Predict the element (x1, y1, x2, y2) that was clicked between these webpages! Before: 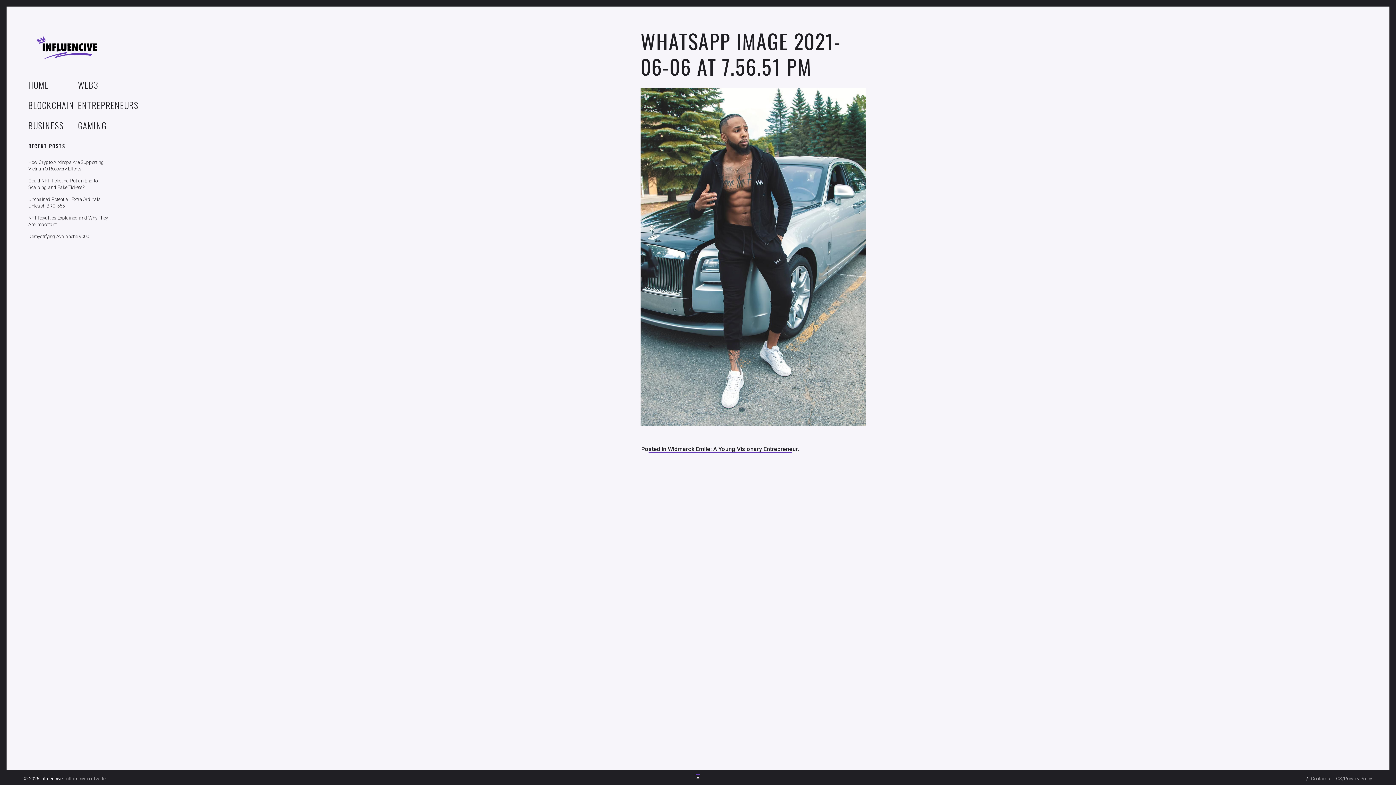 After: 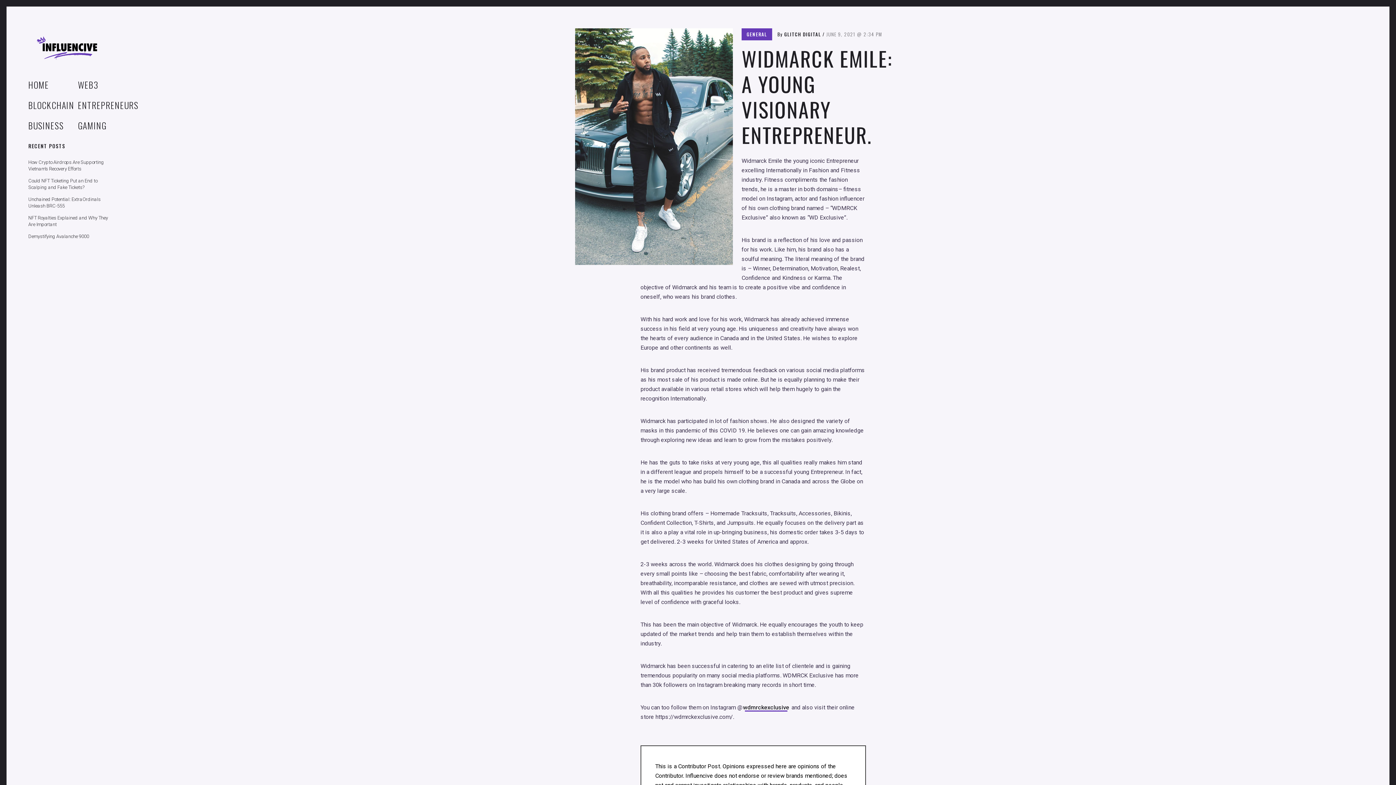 Action: bbox: (640, 445, 800, 452) label: Posted in Widmarck Emile: A Young Visionary Entrepreneur.